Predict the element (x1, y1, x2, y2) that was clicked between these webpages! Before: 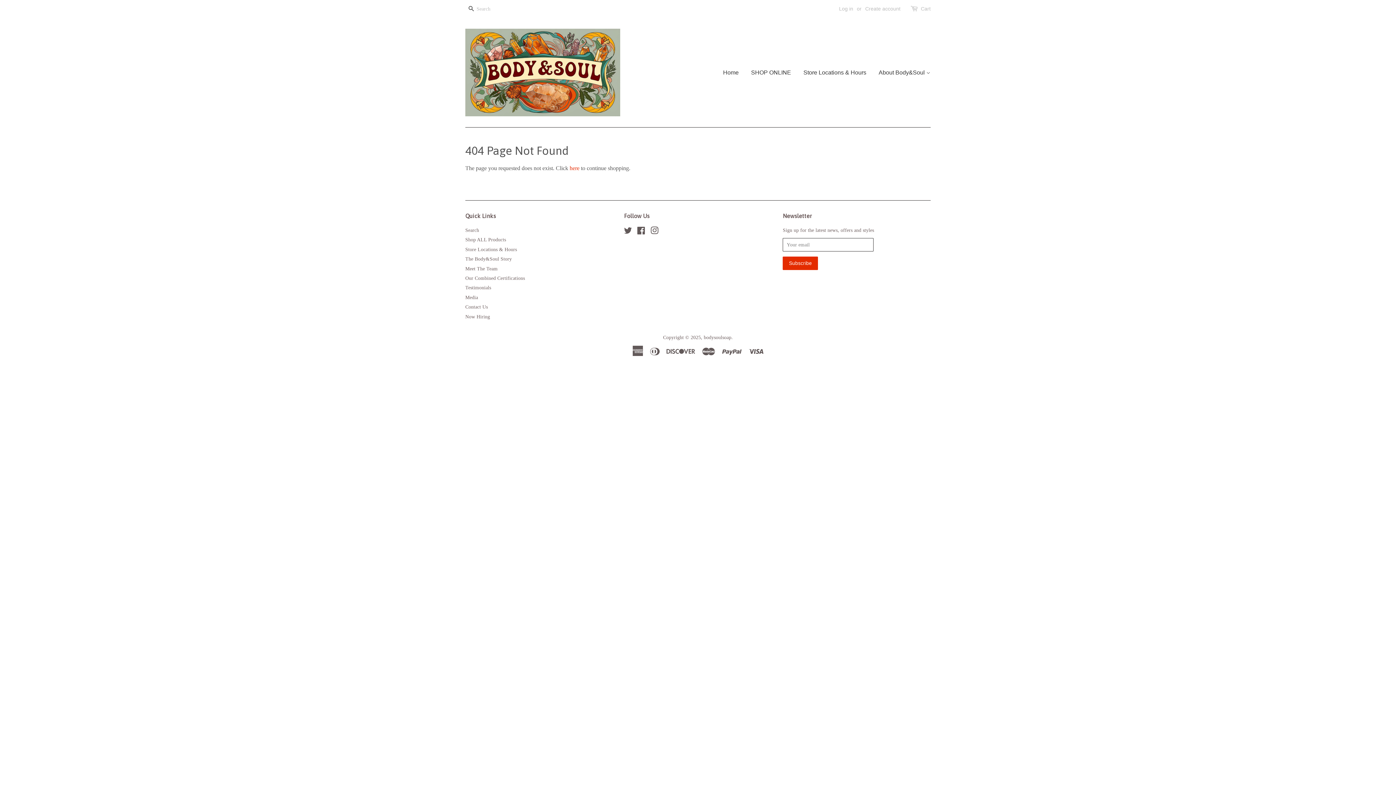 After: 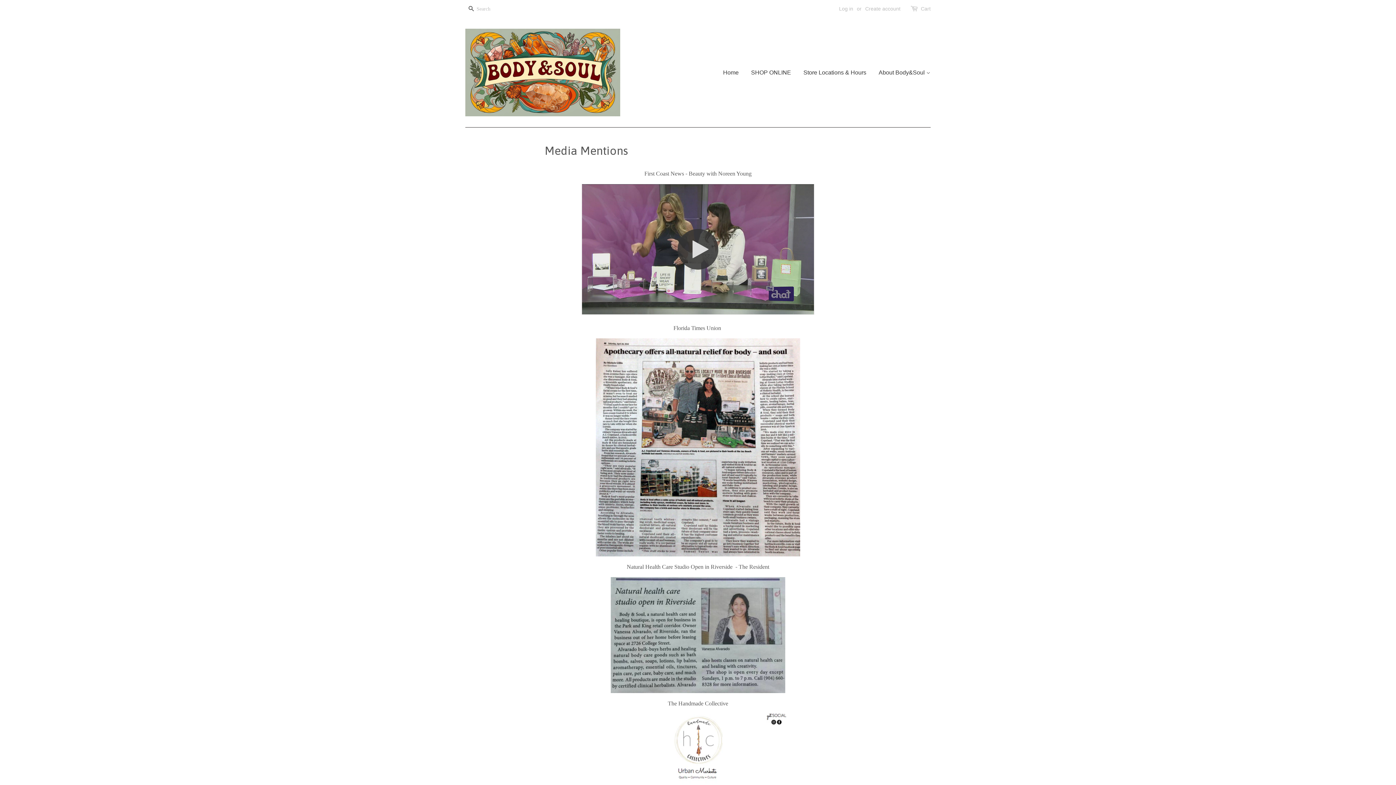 Action: label: Media bbox: (465, 294, 478, 300)